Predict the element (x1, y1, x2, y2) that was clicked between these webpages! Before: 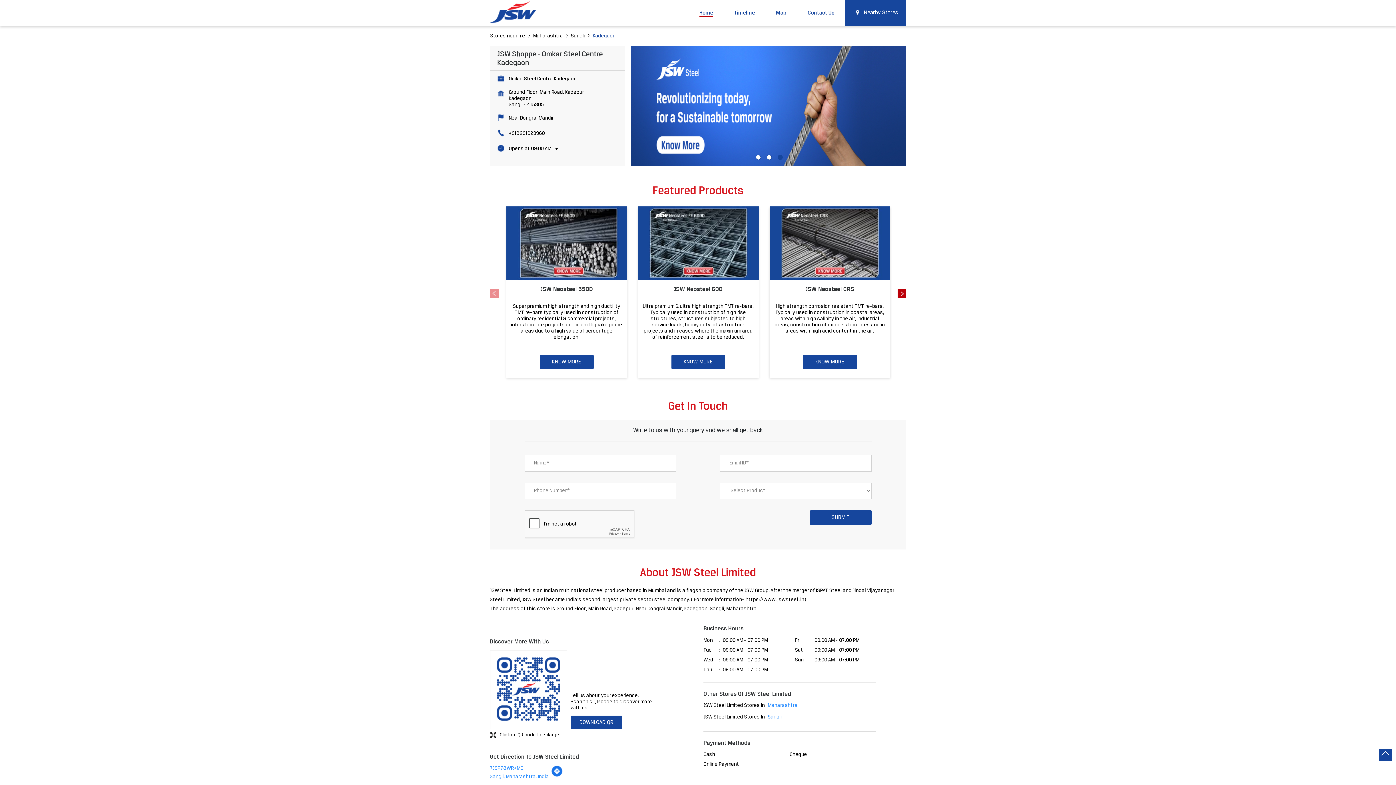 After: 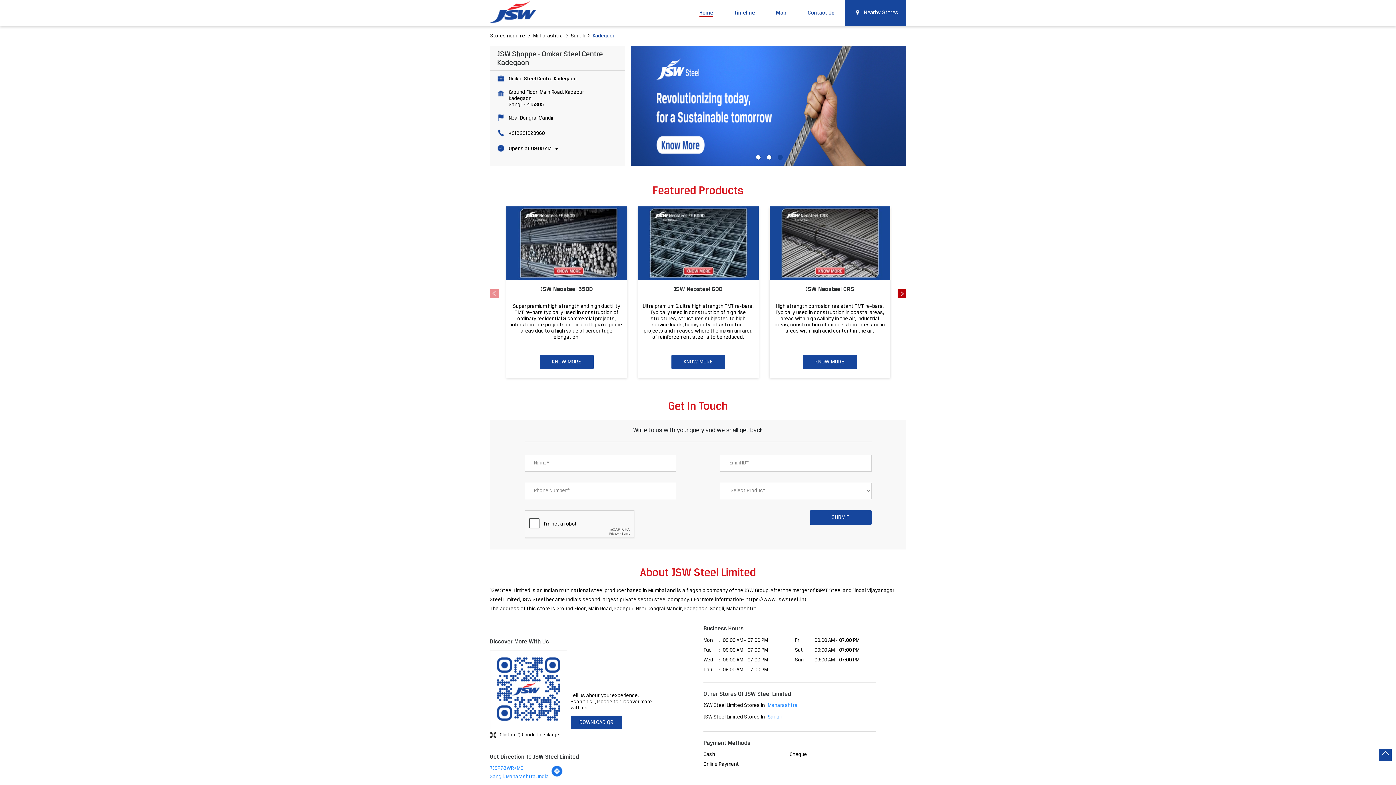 Action: label: +918291023960 bbox: (508, 130, 544, 136)